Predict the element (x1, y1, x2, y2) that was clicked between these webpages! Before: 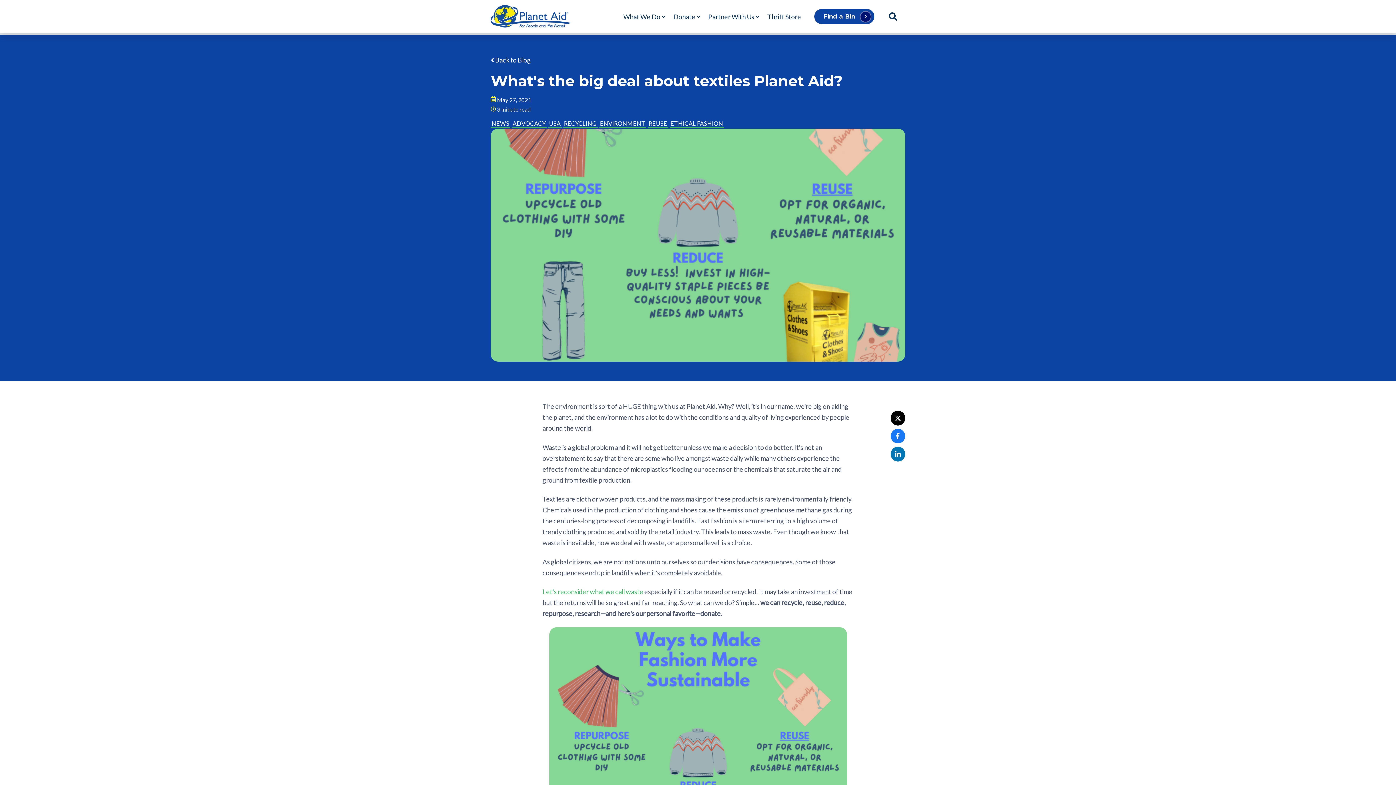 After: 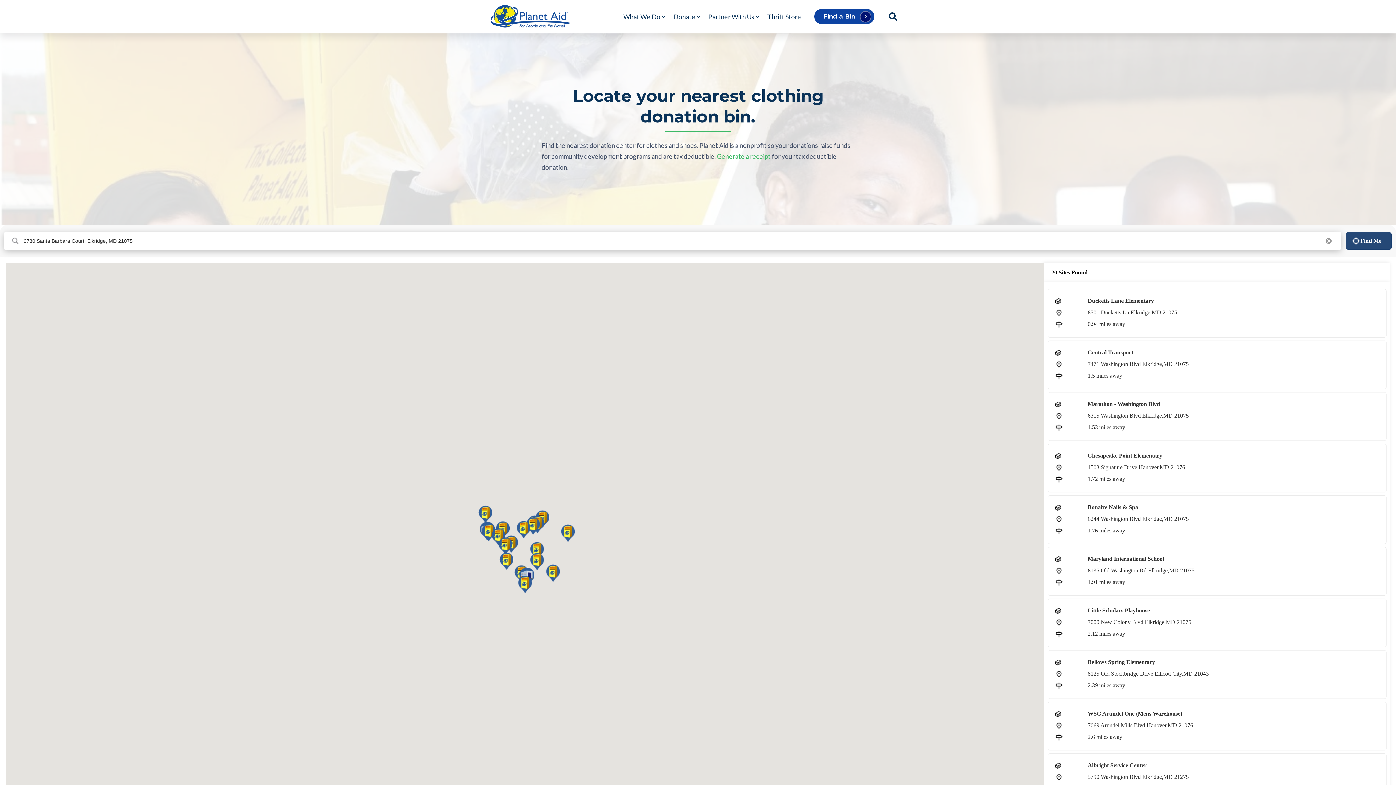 Action: label: Find a Bin bbox: (814, 9, 874, 24)